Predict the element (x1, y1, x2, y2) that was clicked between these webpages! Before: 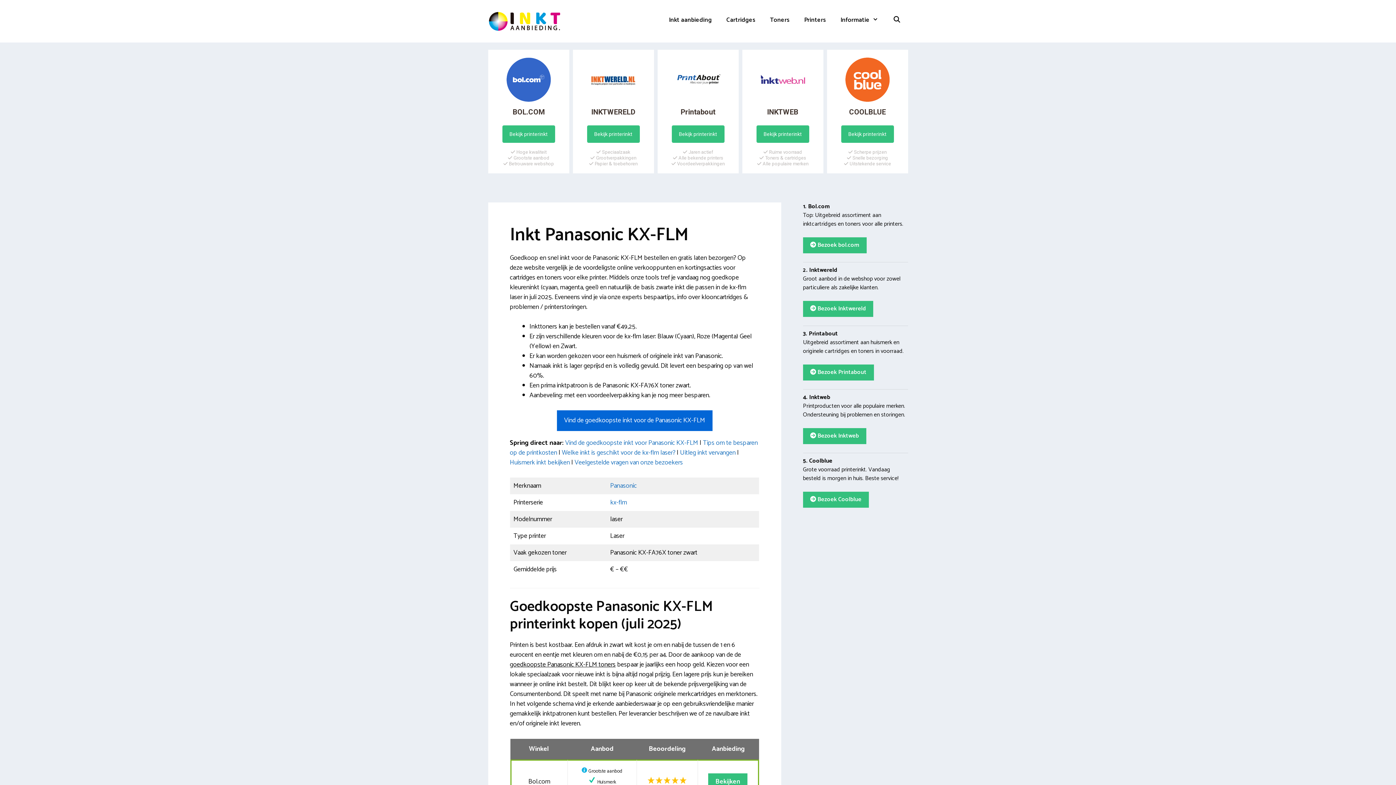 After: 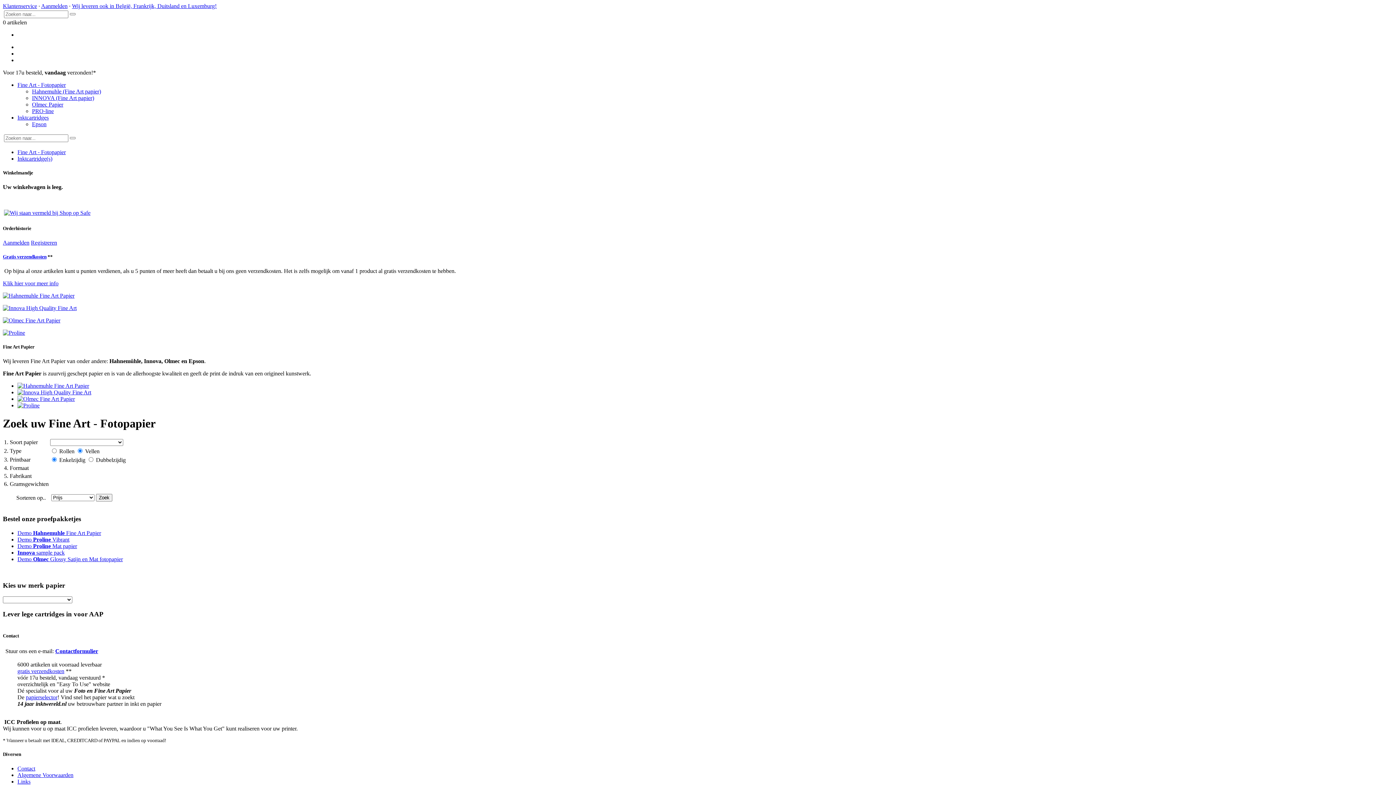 Action: bbox: (803, 301, 873, 317) label:  Bezoek Inktwereld